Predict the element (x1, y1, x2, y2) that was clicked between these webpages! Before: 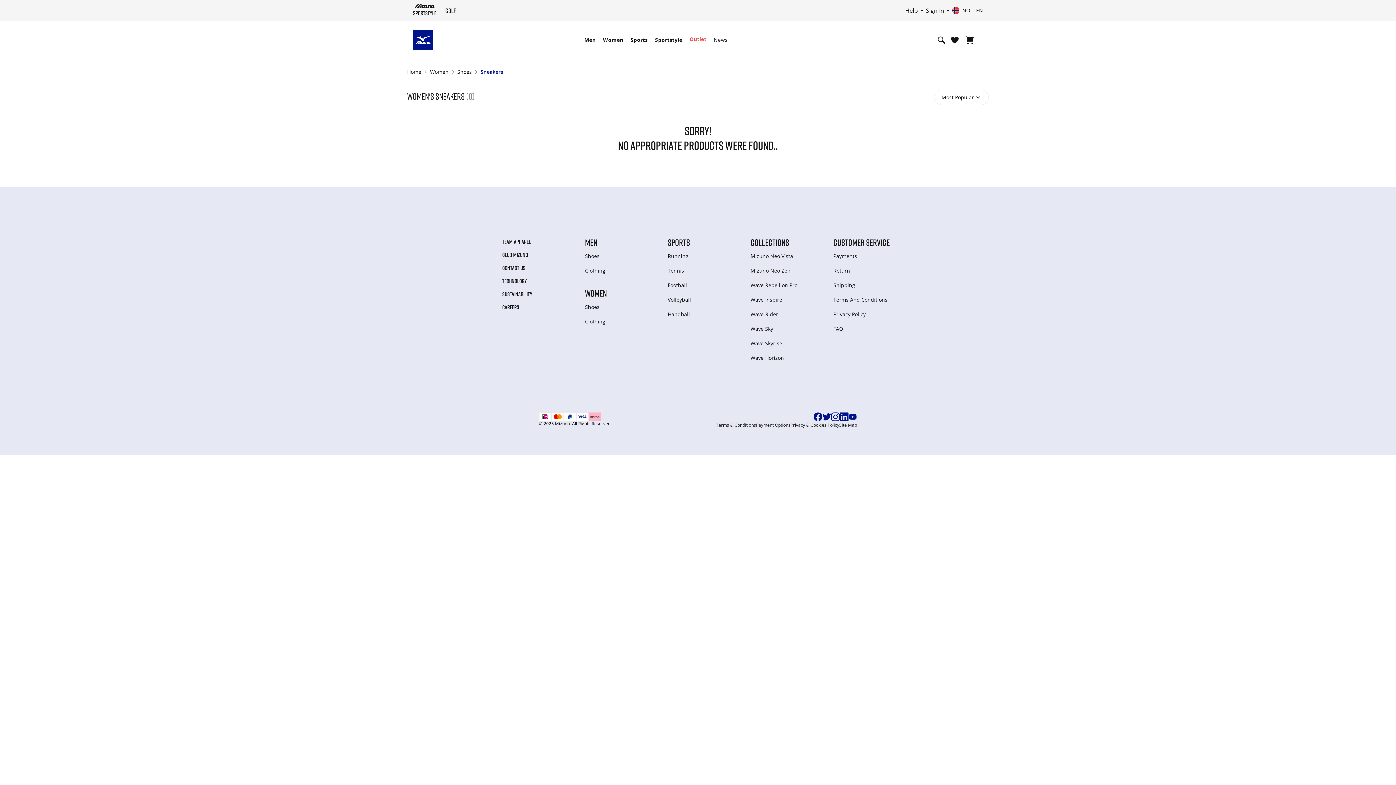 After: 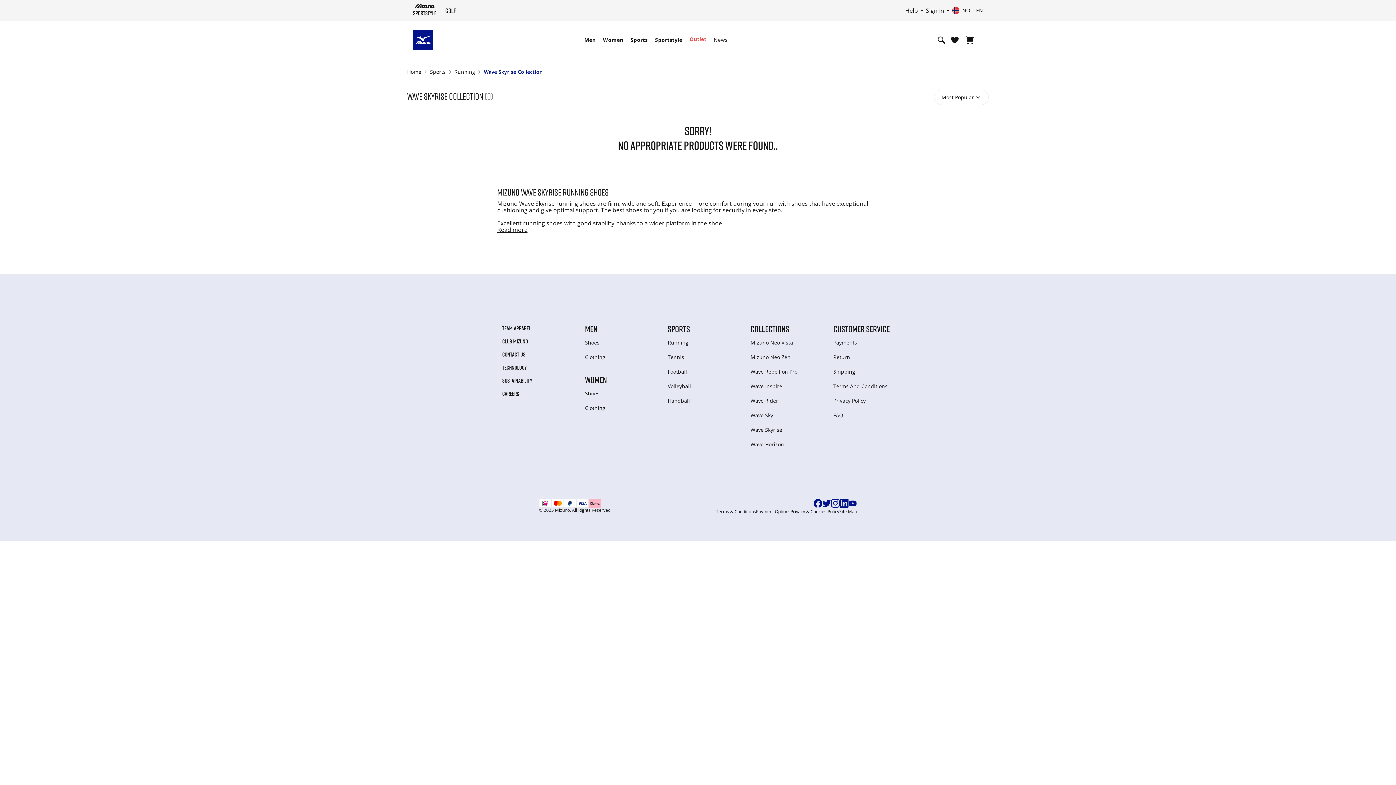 Action: label: Wave Skyrise bbox: (750, 340, 782, 347)